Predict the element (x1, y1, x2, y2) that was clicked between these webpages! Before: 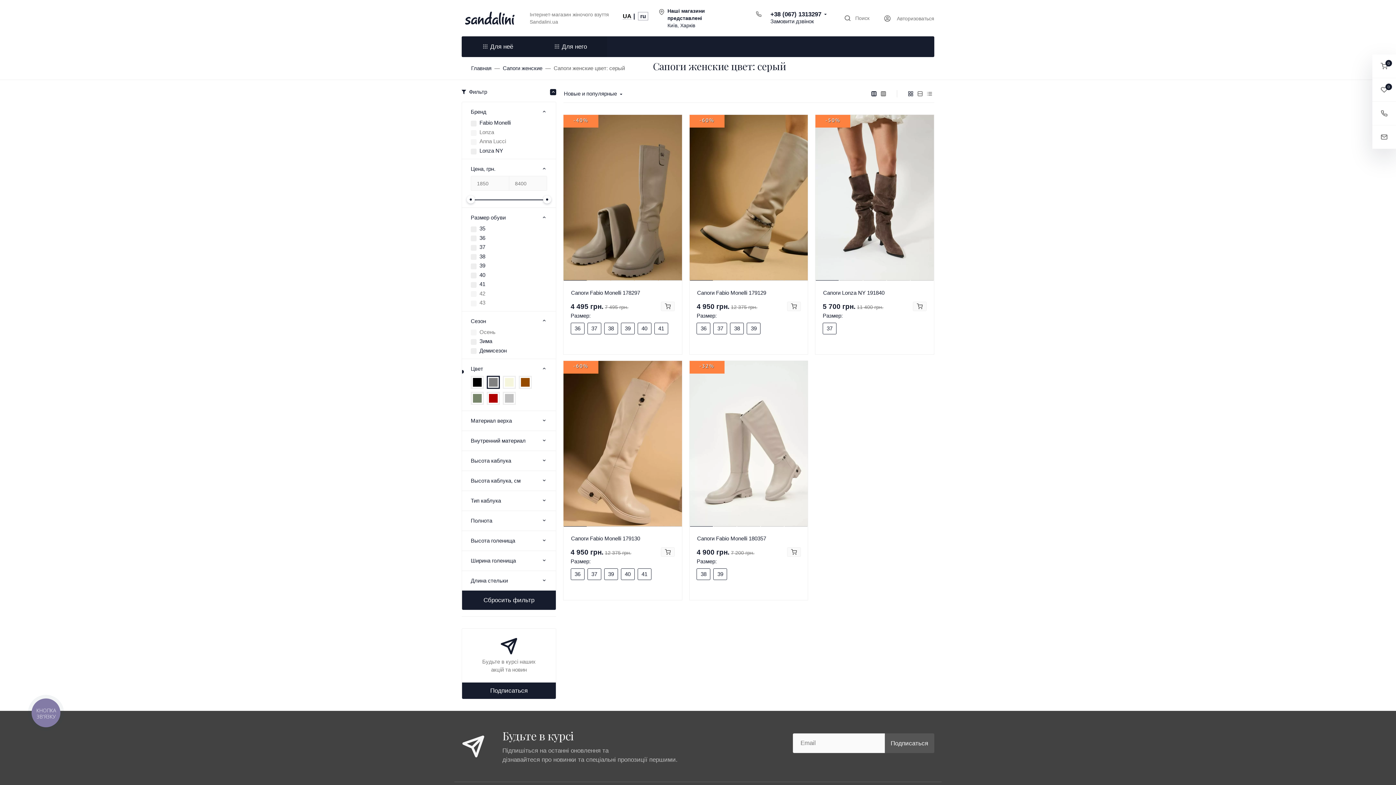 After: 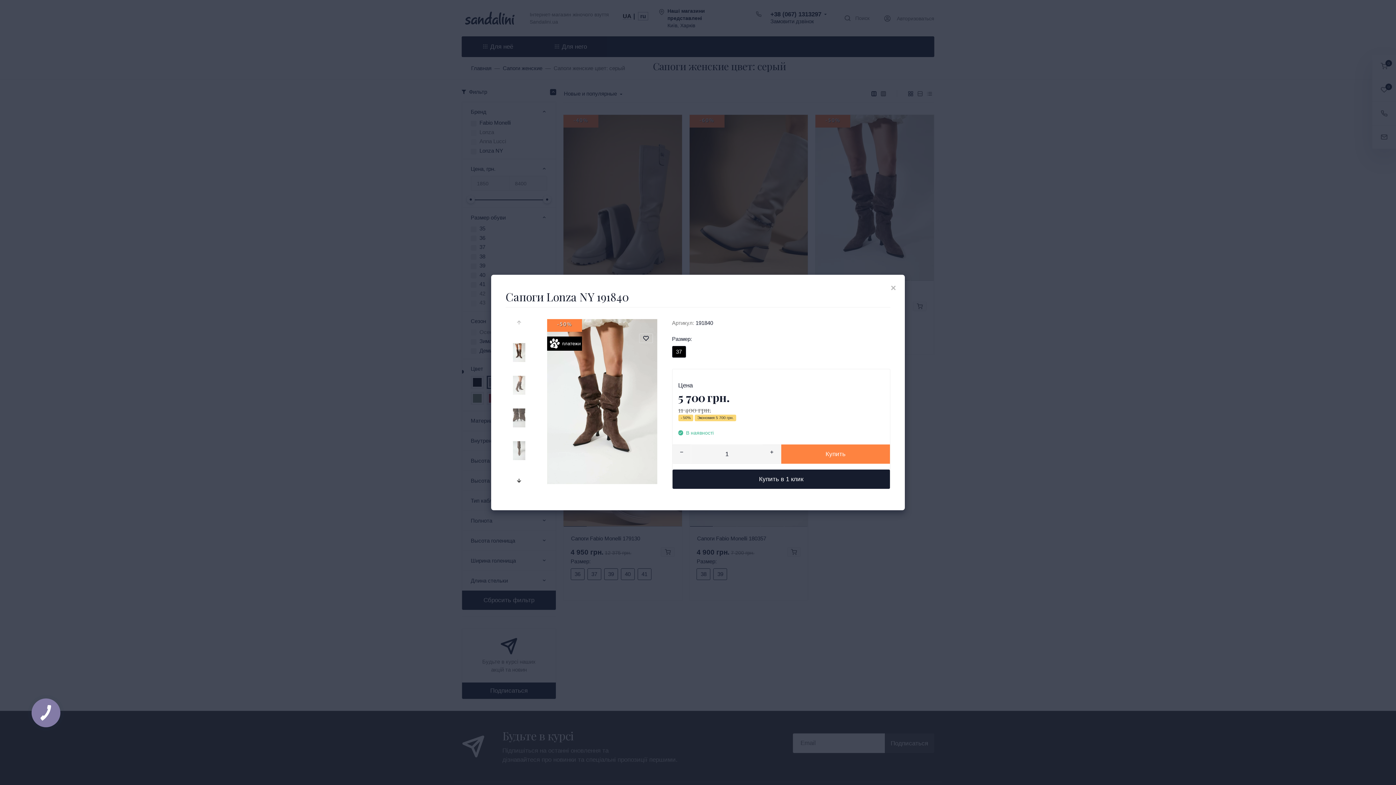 Action: bbox: (913, 301, 926, 311)